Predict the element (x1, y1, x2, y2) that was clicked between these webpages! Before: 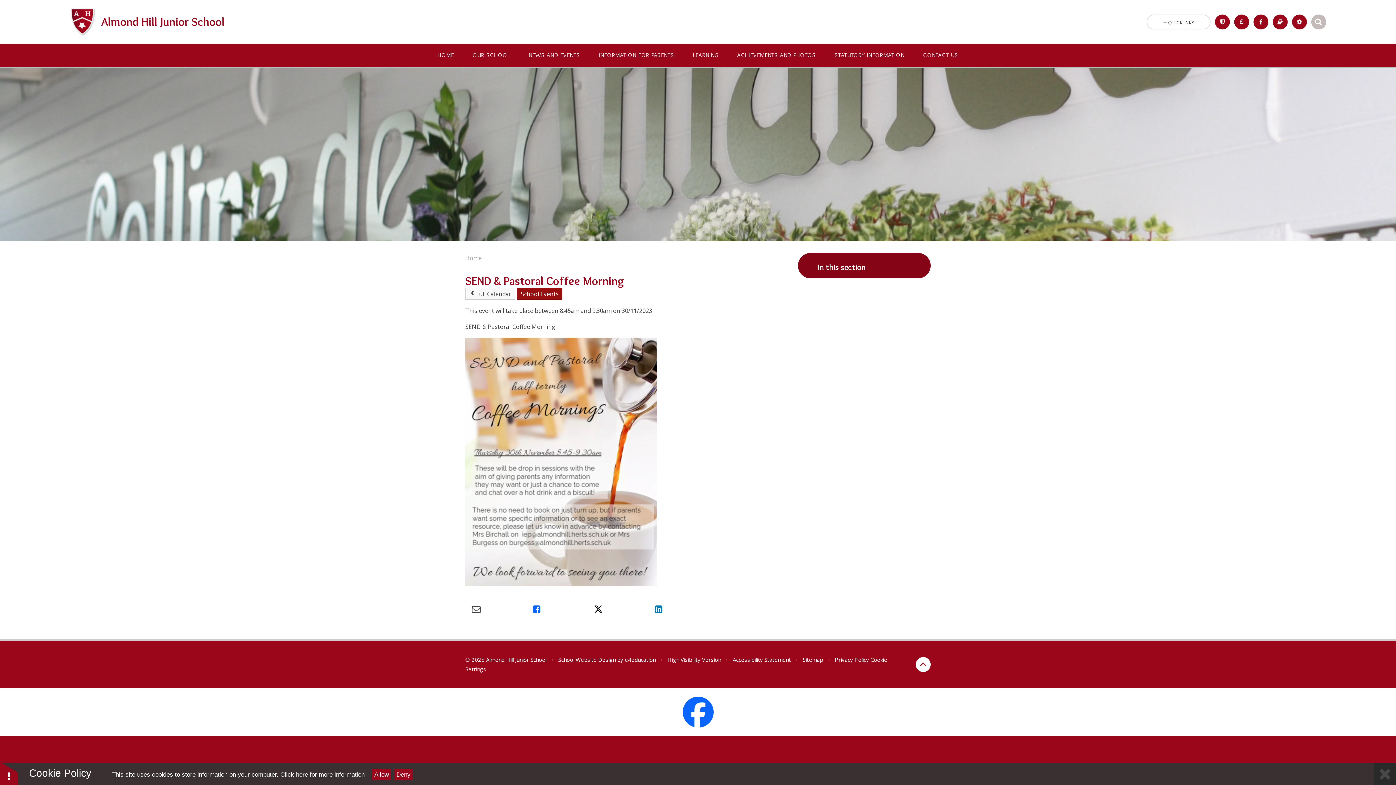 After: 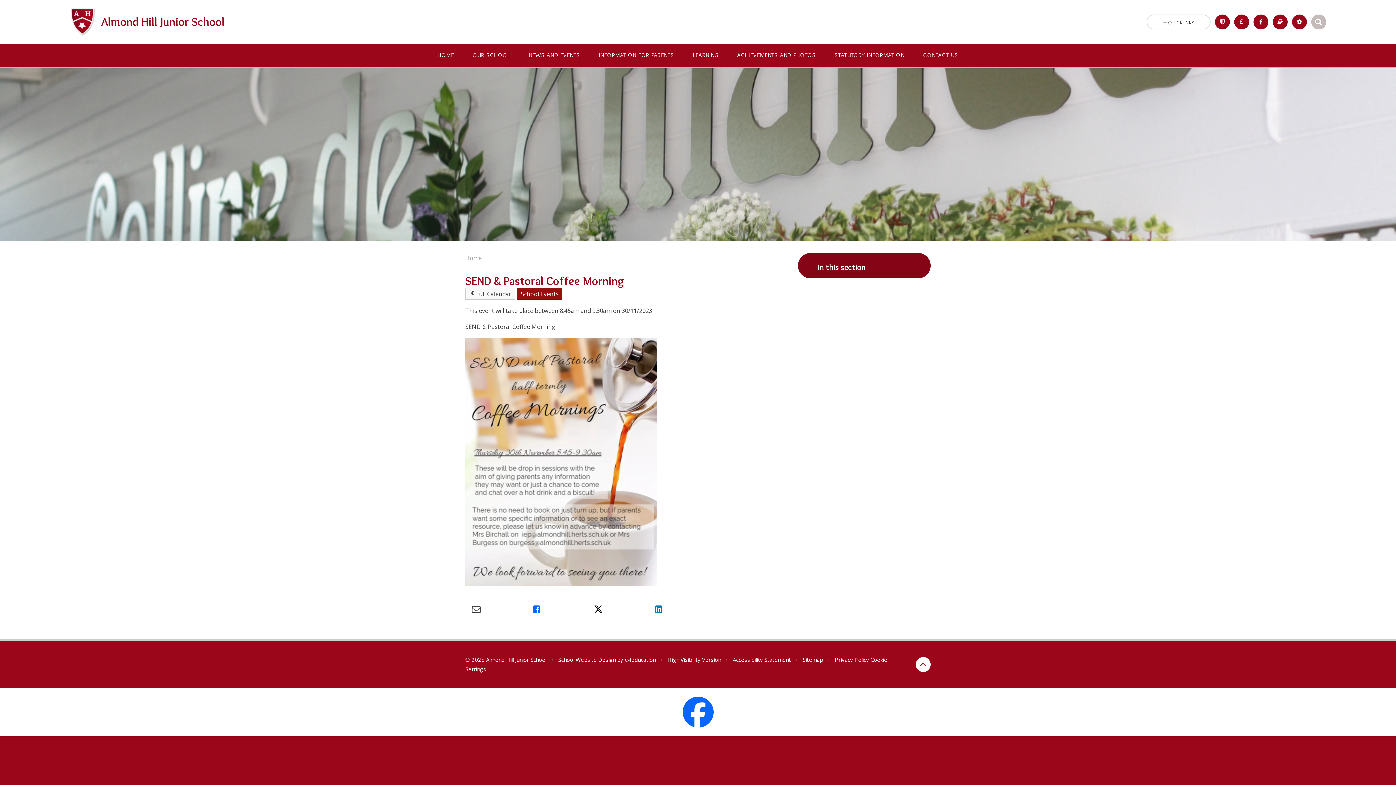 Action: bbox: (372, 769, 390, 780) label: Allow